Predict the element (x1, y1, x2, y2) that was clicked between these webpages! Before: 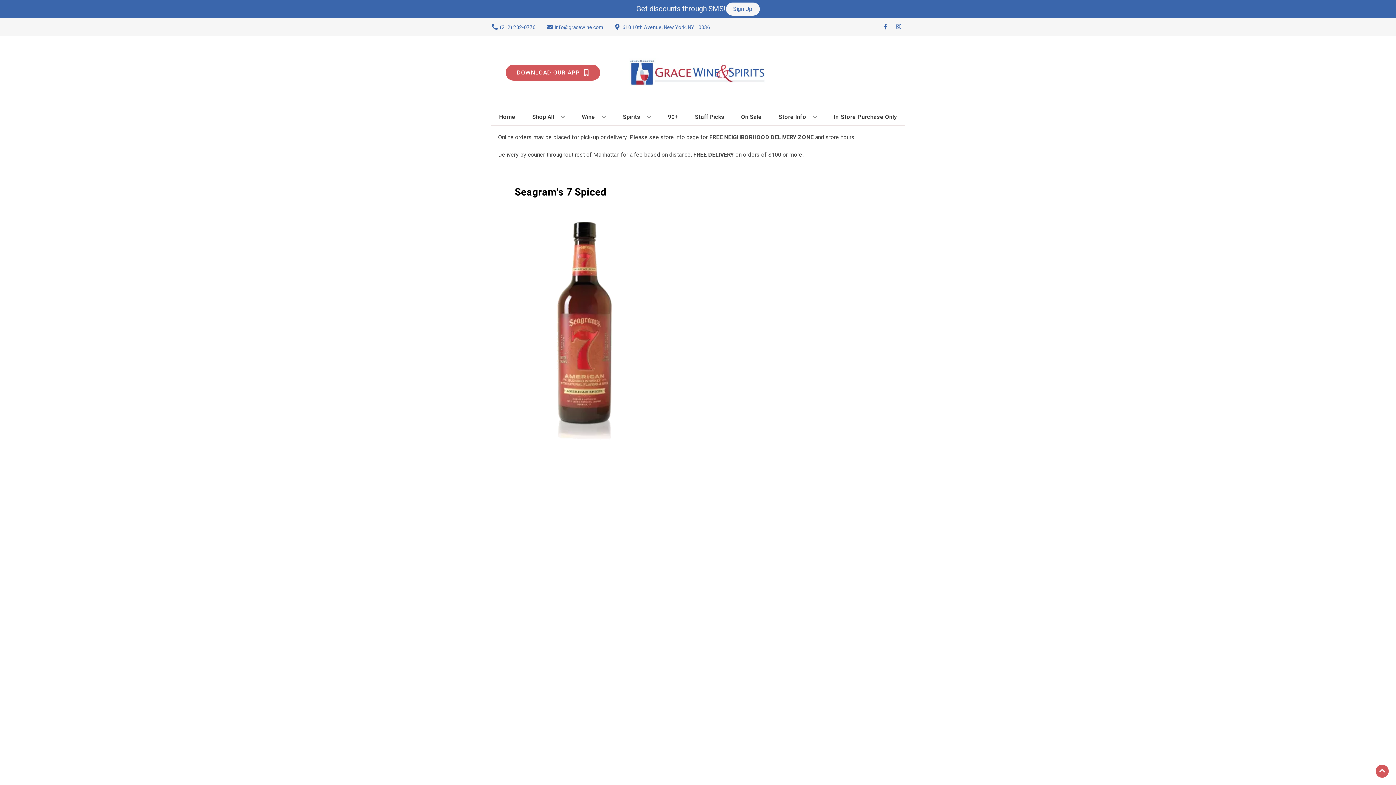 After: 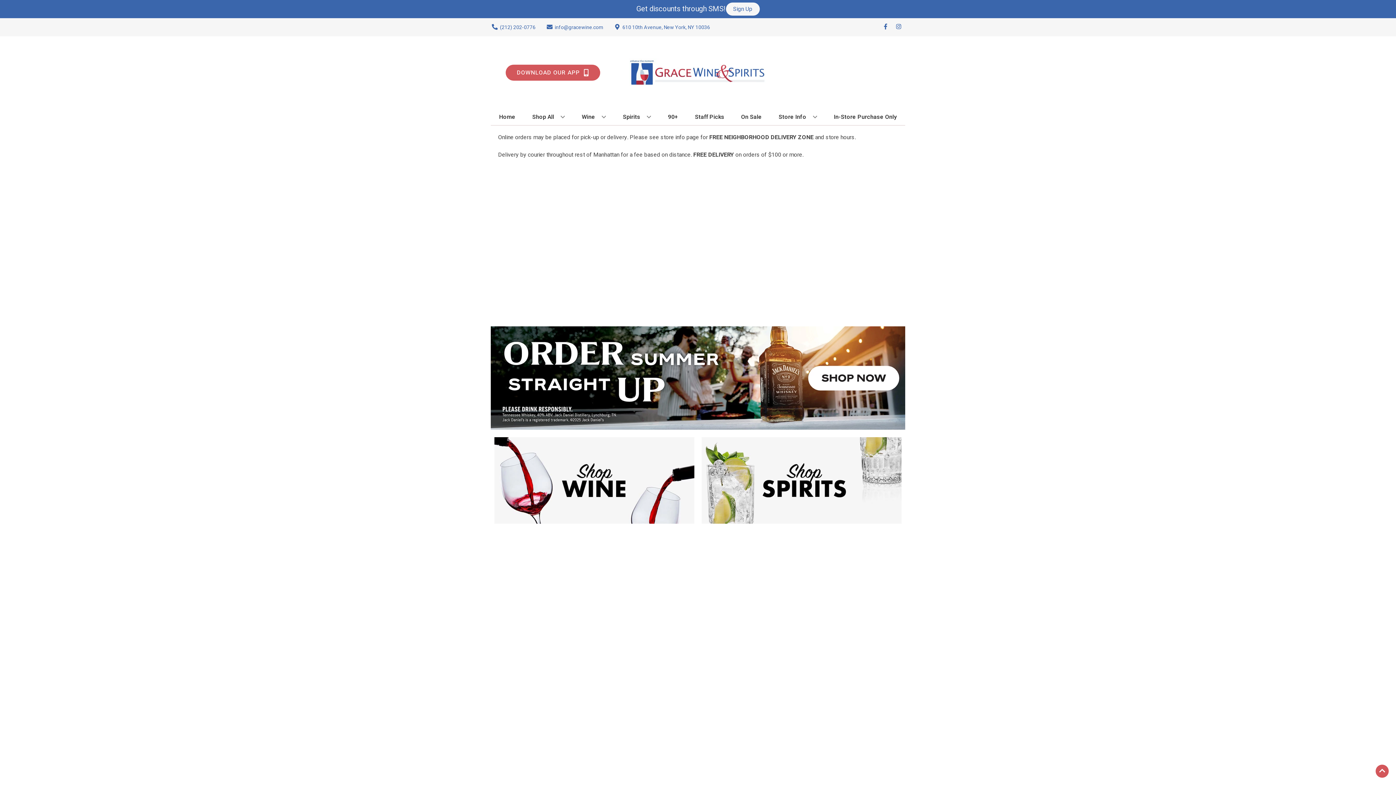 Action: bbox: (496, 109, 518, 125) label: Home